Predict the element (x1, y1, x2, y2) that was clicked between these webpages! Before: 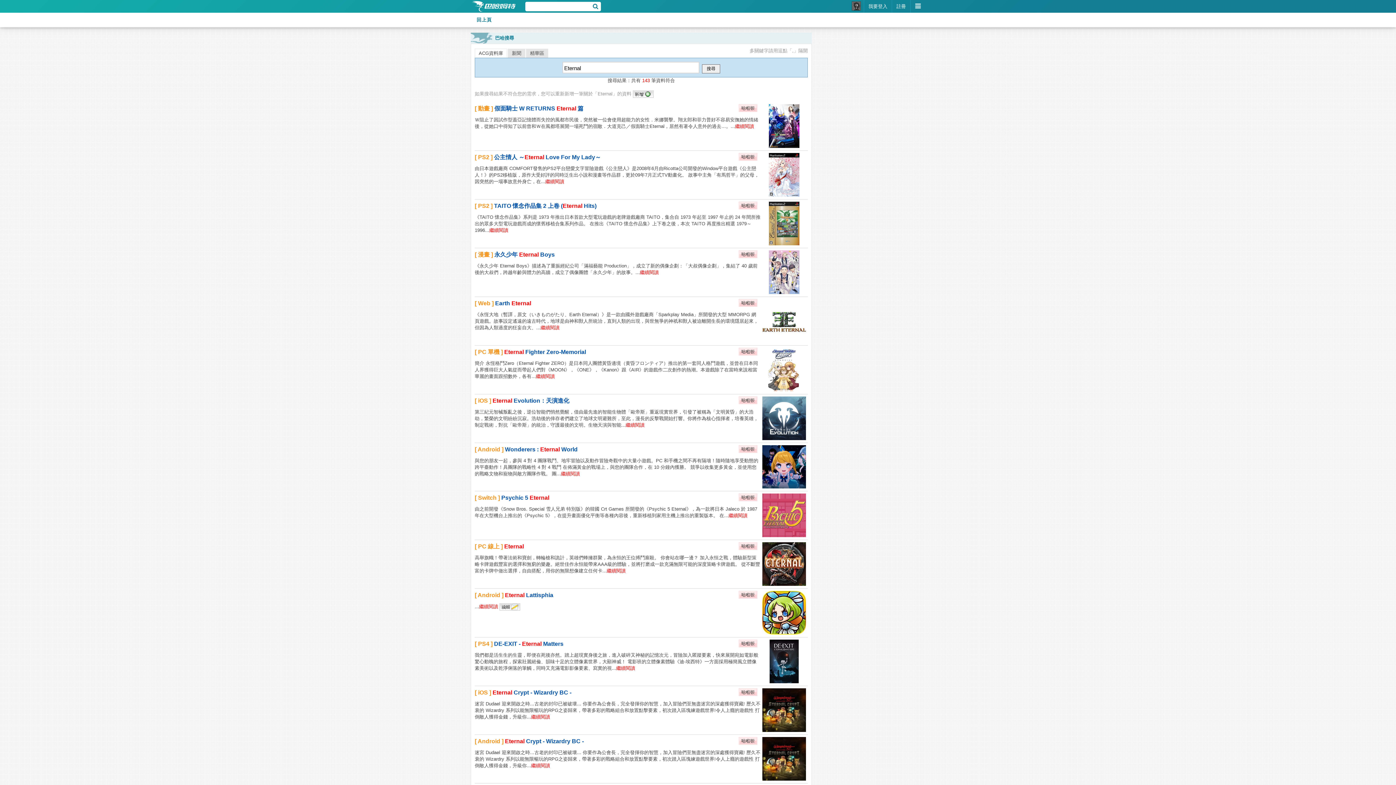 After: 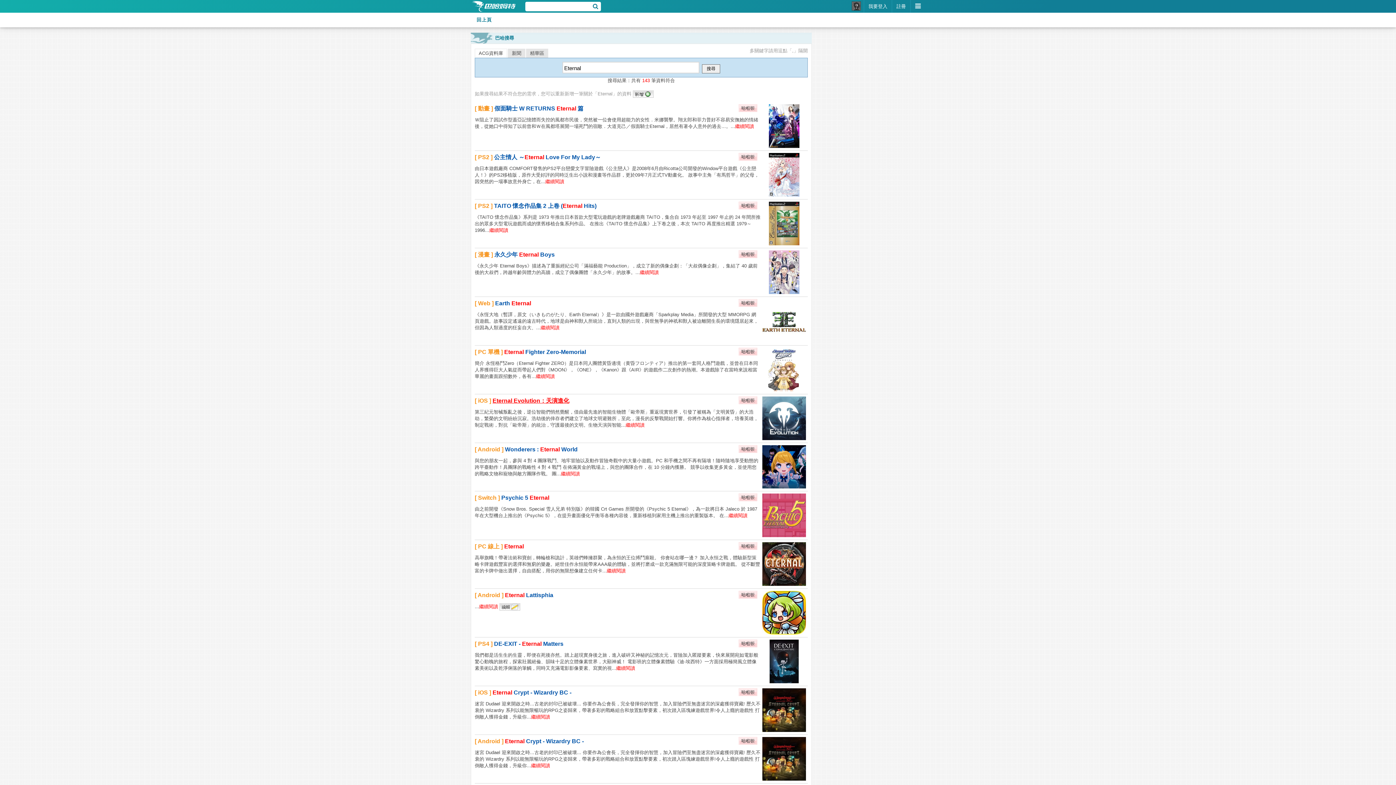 Action: label: Eternal Evolution：天演進化 bbox: (492, 397, 569, 404)